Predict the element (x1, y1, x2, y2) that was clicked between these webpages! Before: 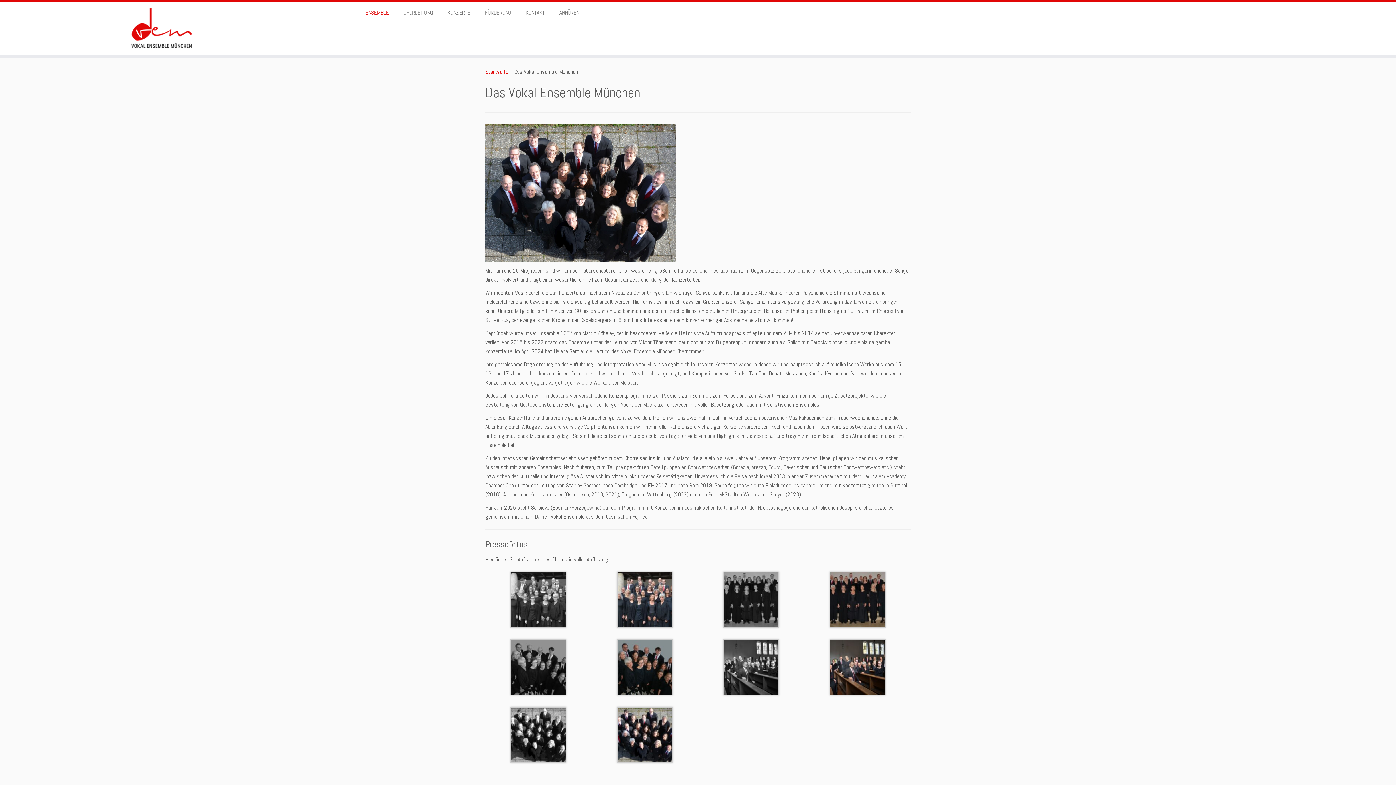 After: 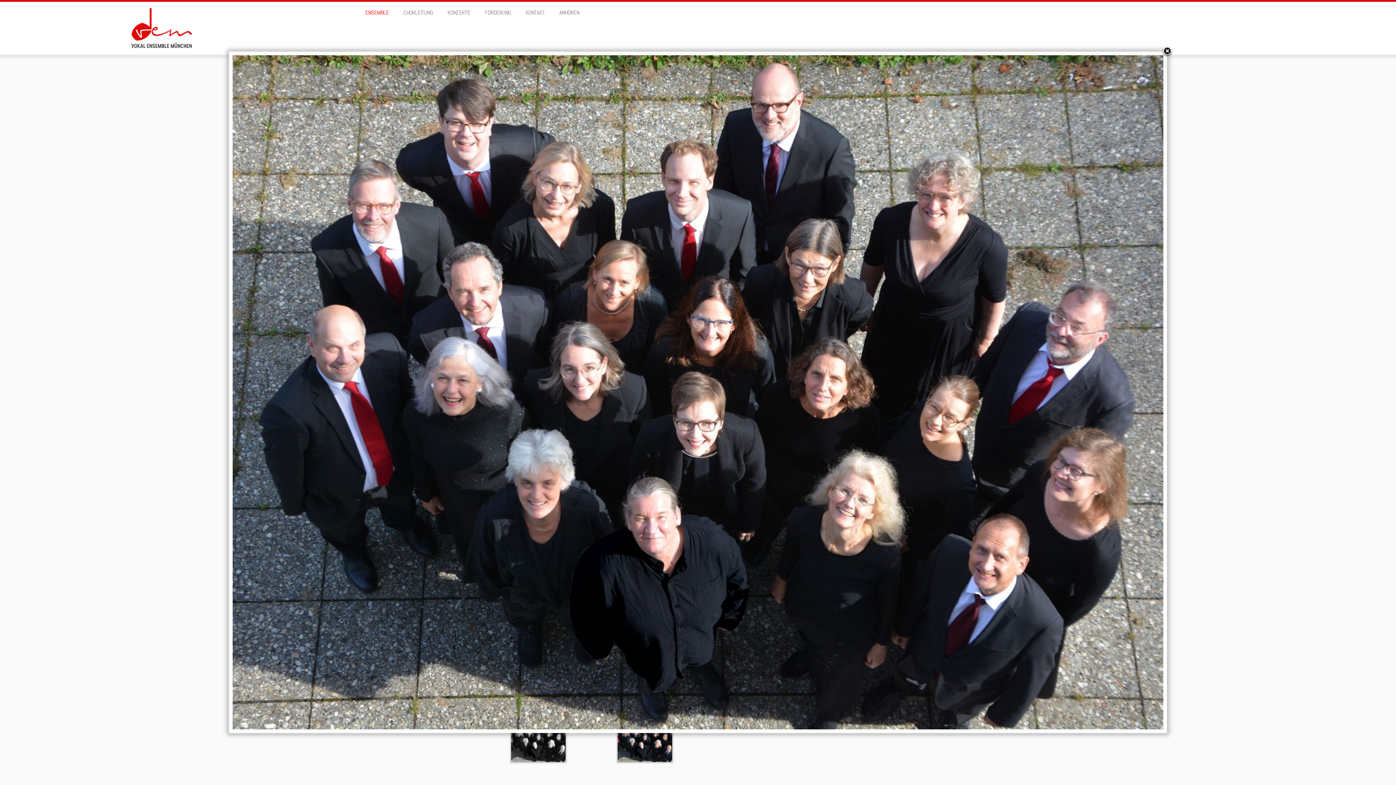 Action: bbox: (485, 183, 676, 200)